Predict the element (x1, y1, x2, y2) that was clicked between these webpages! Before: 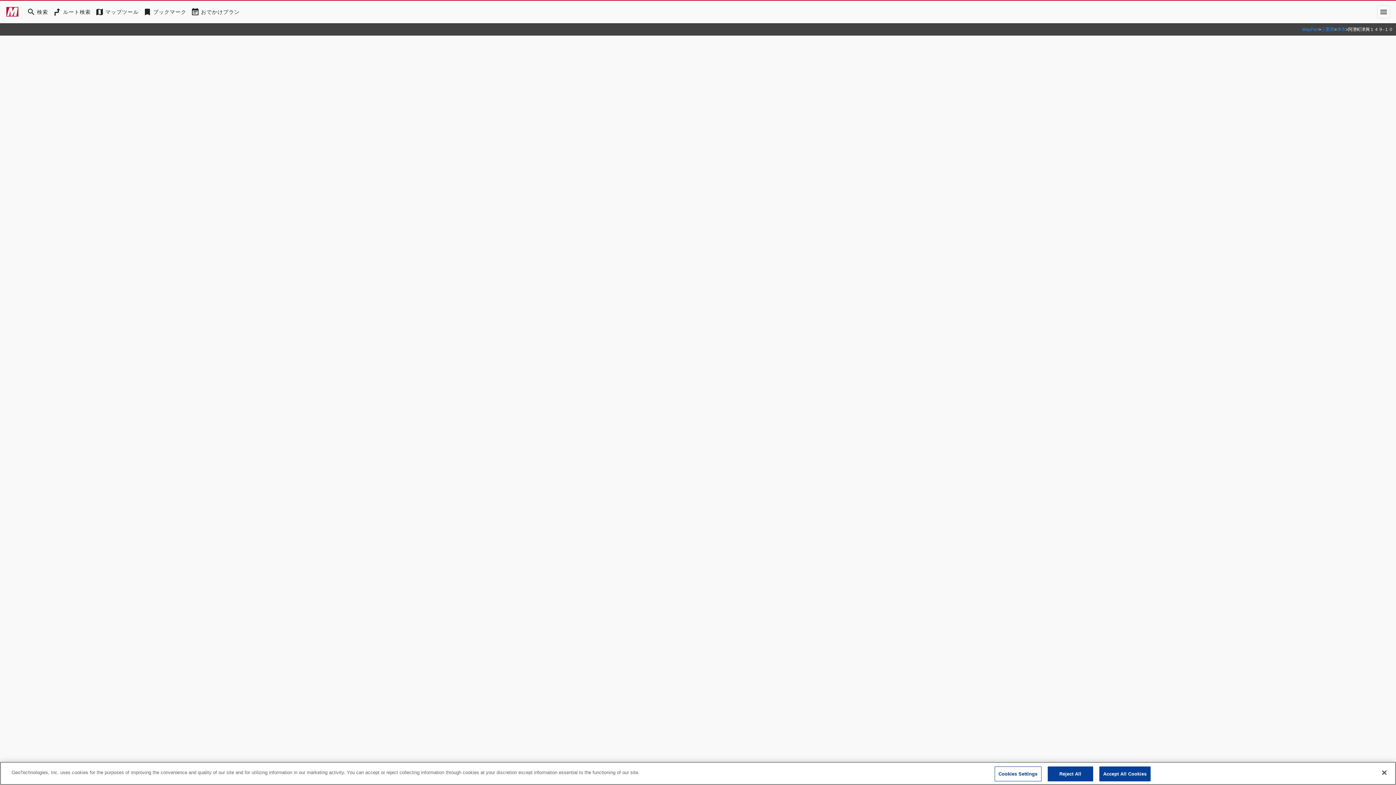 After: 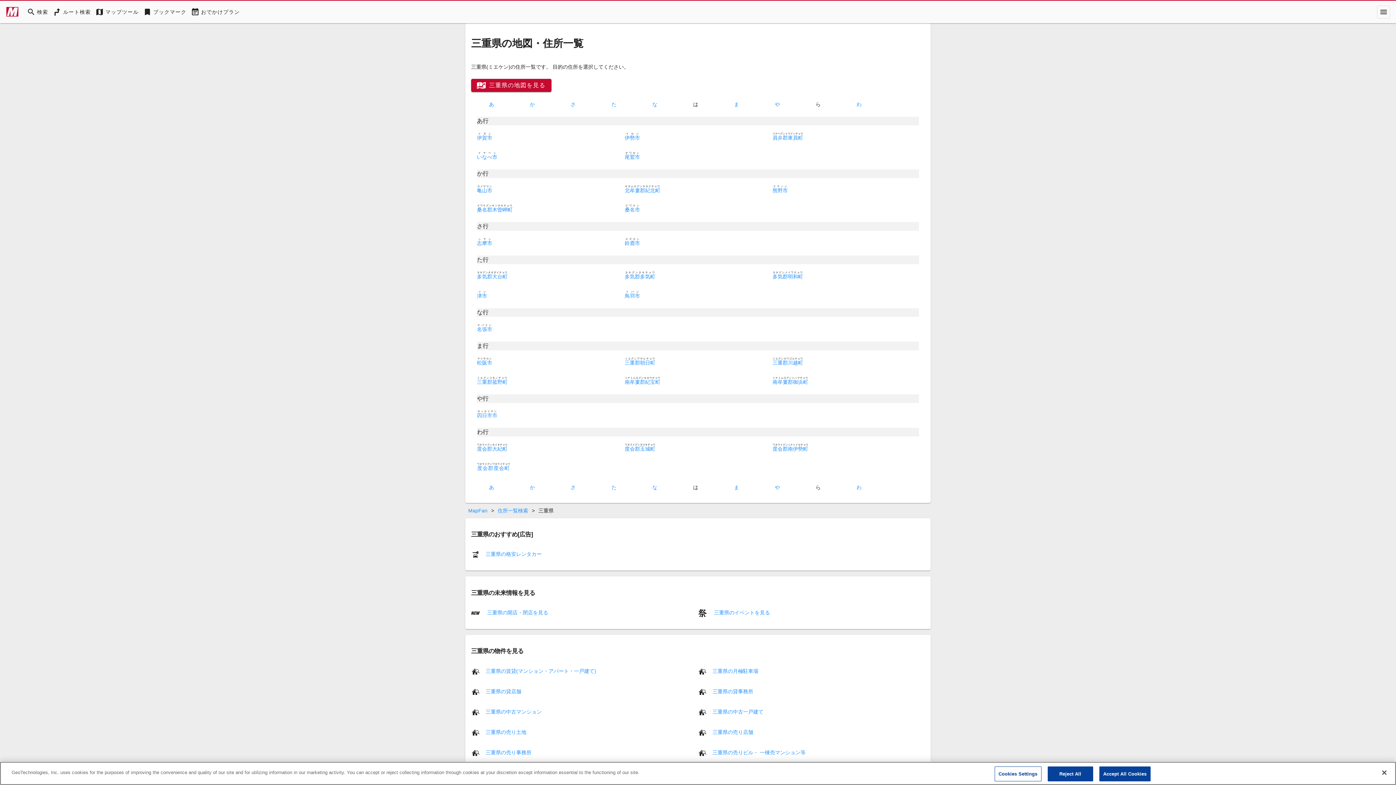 Action: label: 三重県 bbox: (1321, 26, 1334, 32)